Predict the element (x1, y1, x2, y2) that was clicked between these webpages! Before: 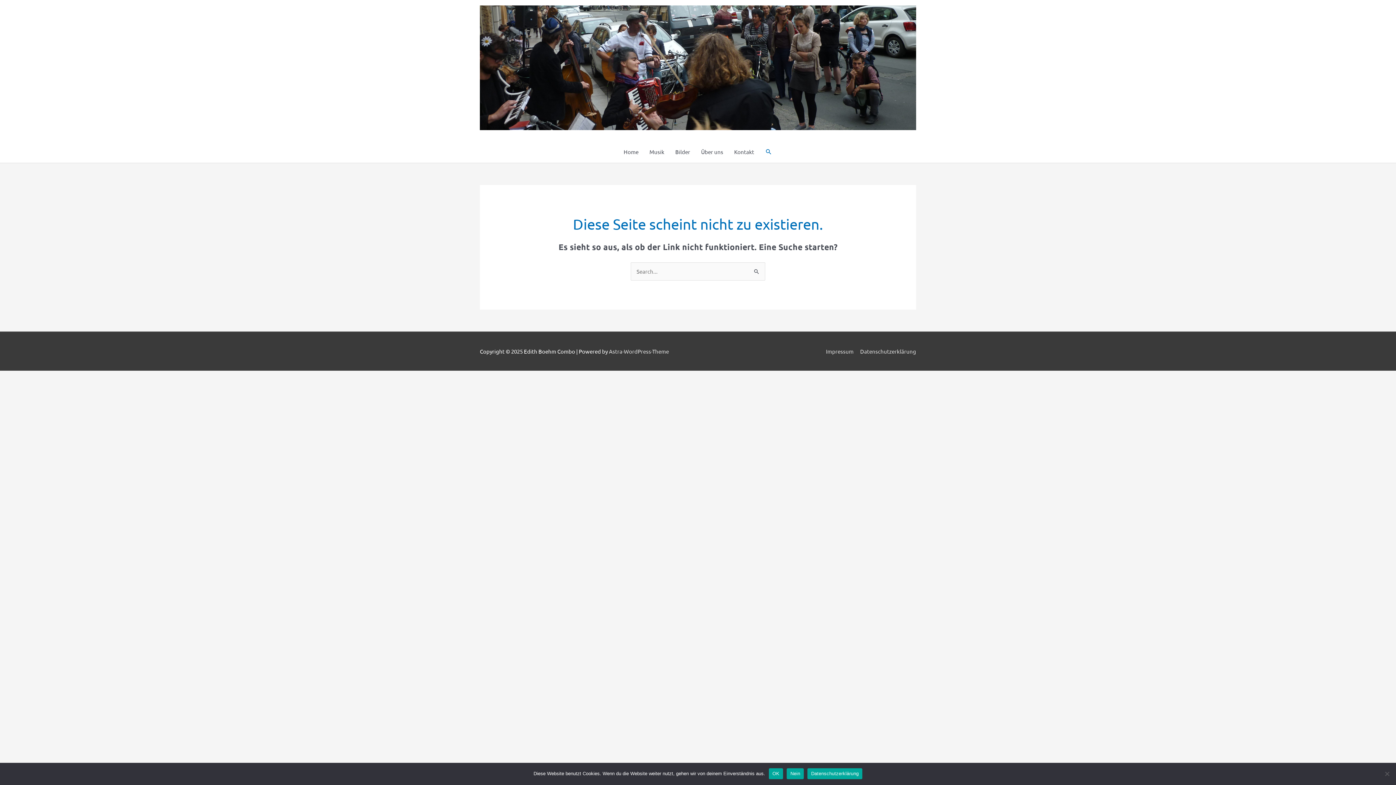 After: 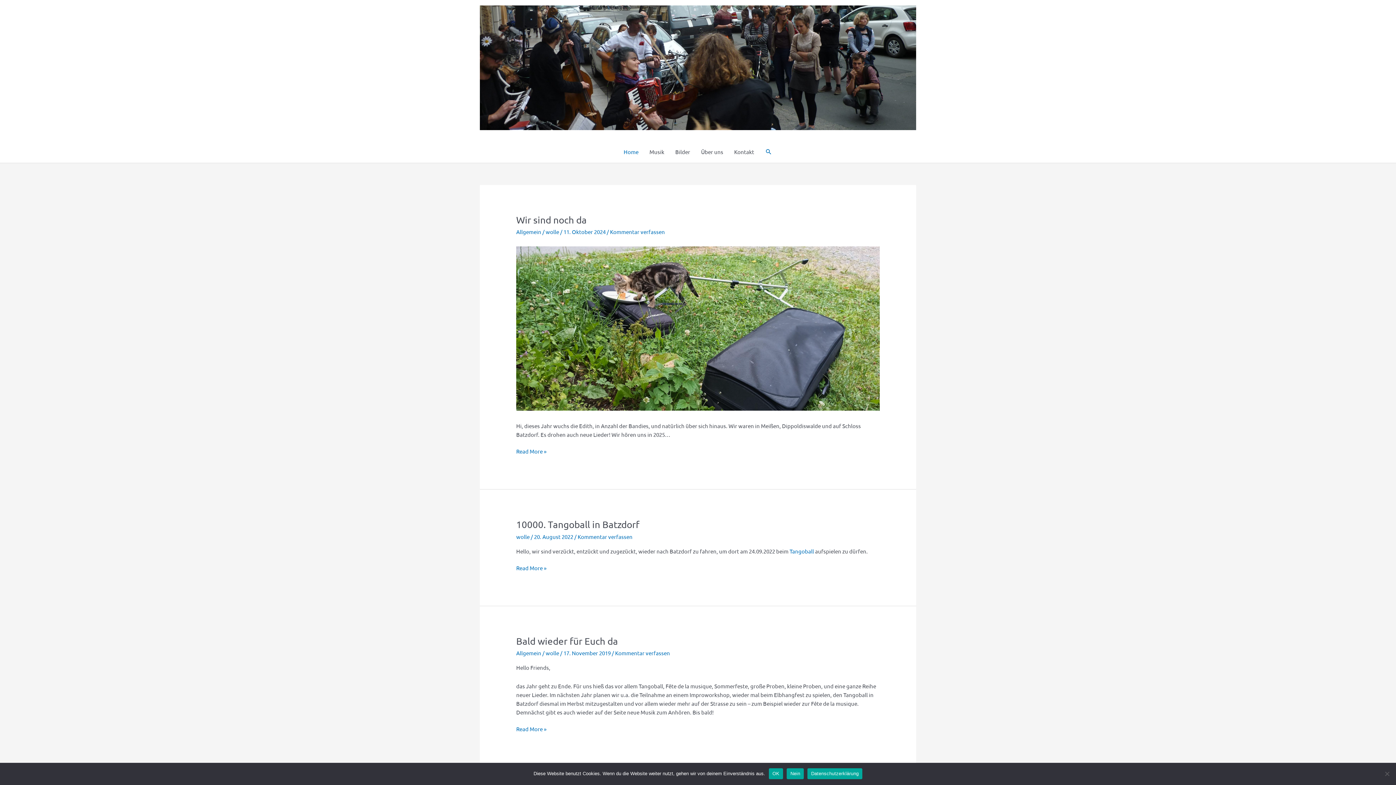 Action: bbox: (480, 63, 916, 70)